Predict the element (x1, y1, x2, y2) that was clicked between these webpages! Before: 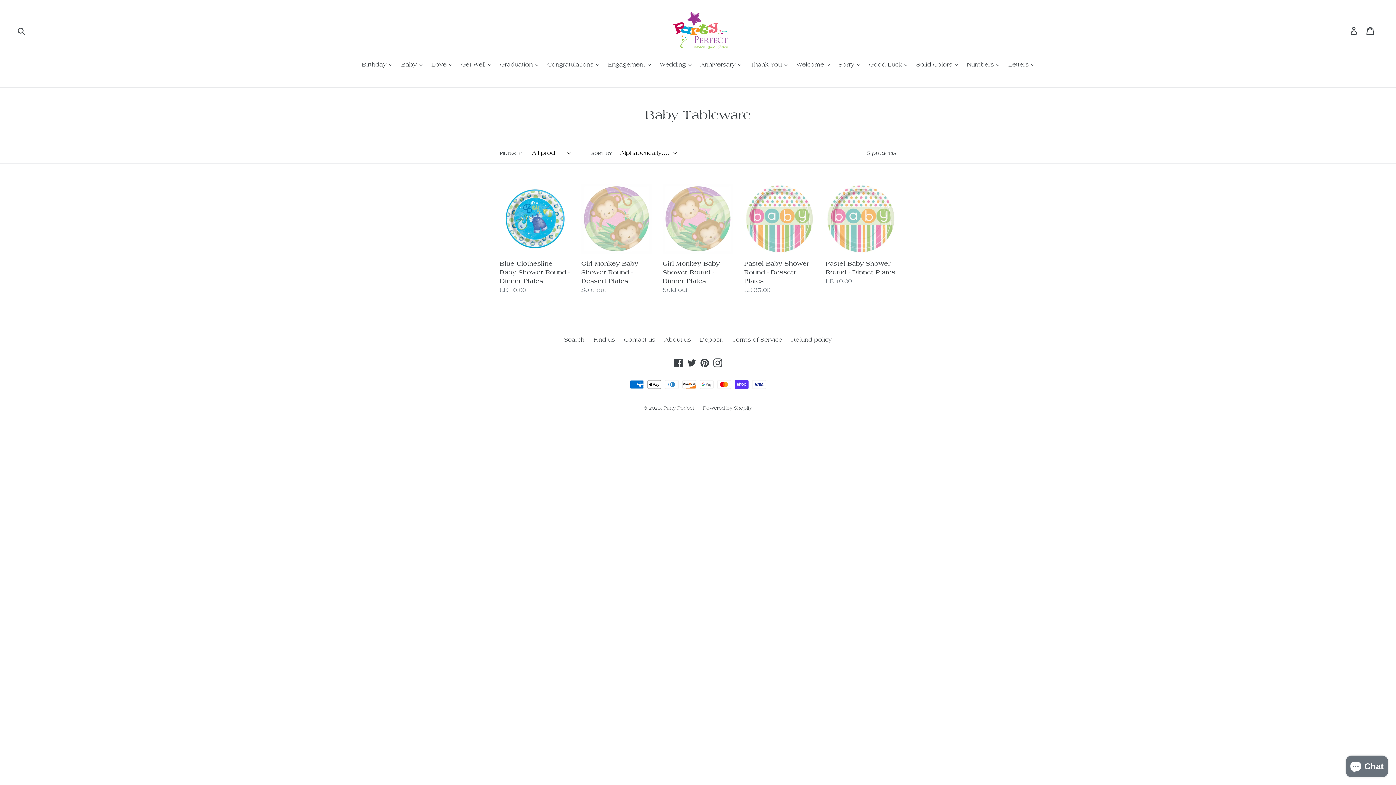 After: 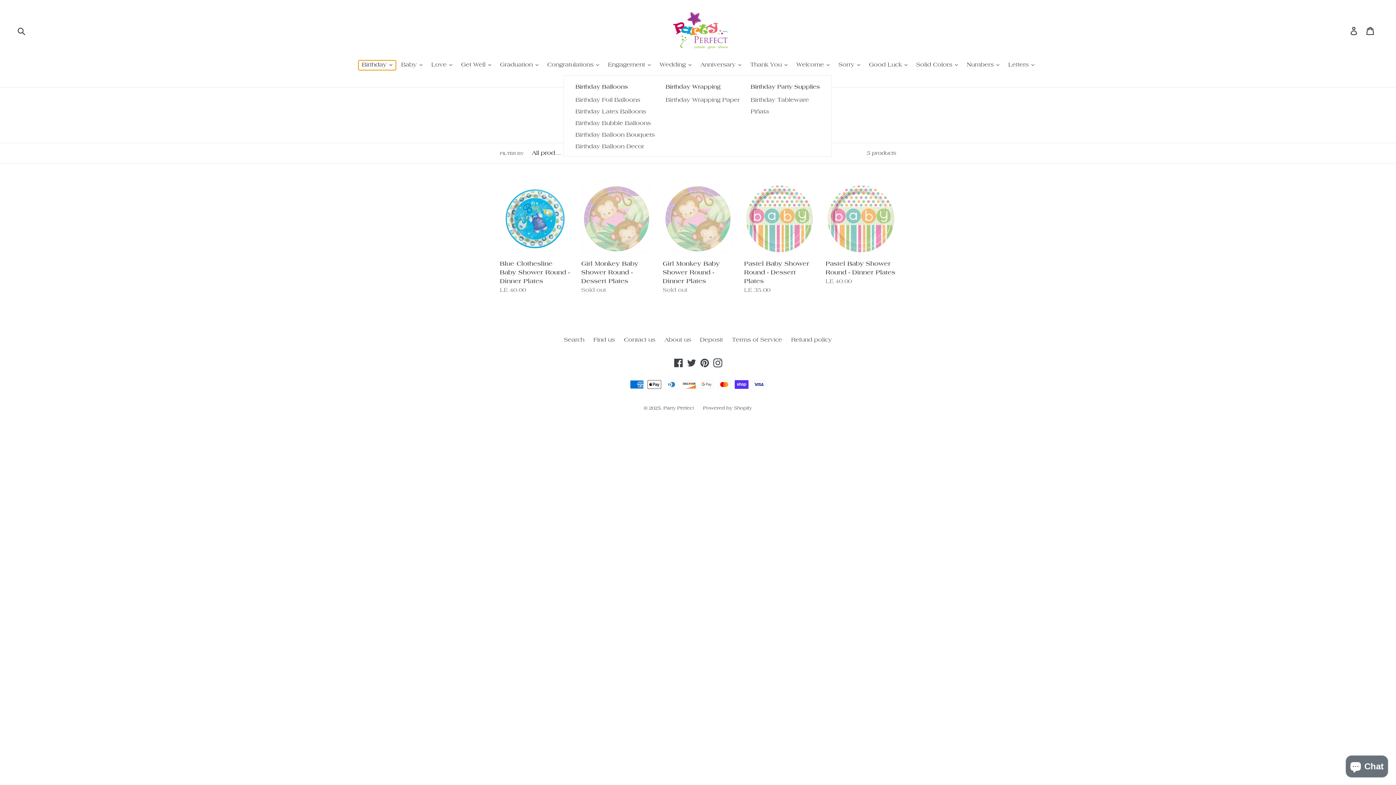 Action: bbox: (358, 60, 395, 70) label: Birthday 